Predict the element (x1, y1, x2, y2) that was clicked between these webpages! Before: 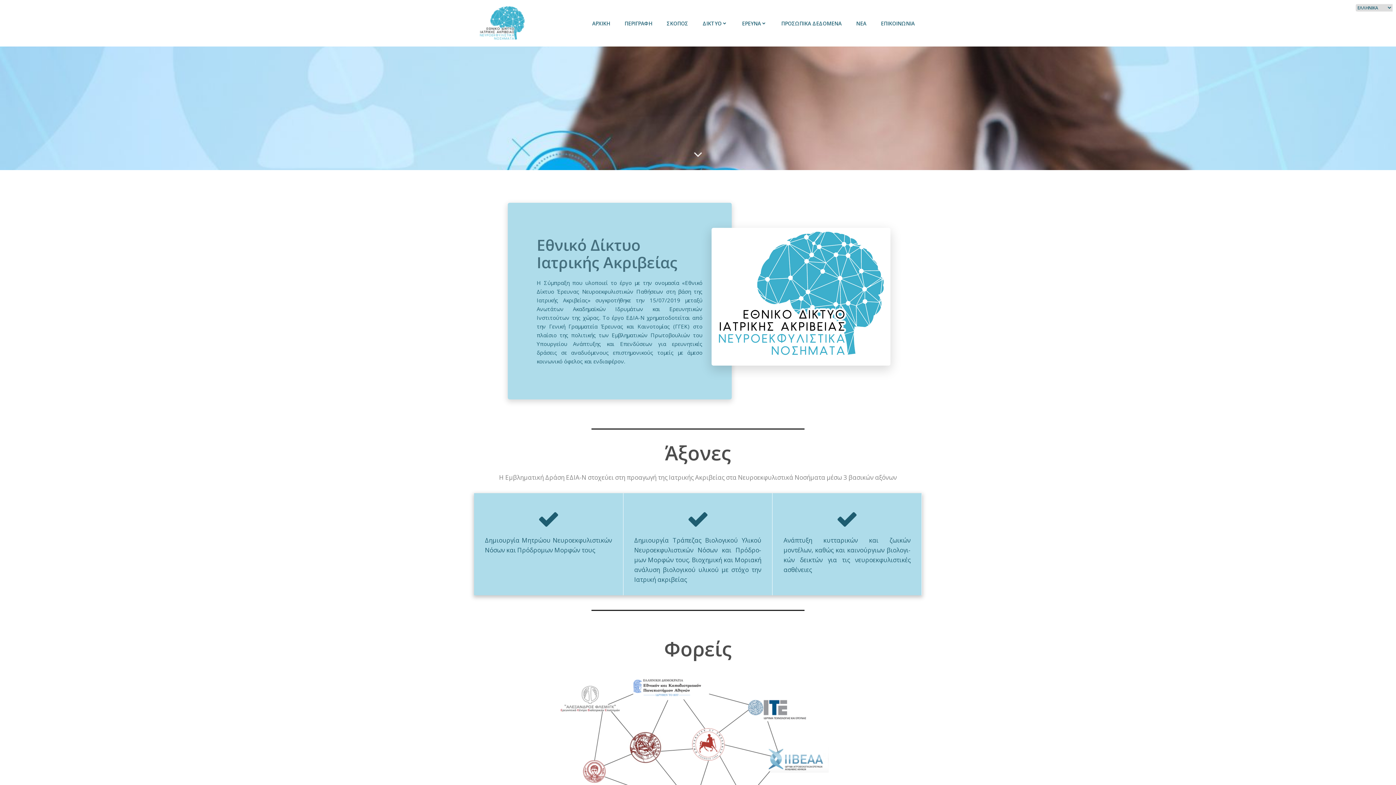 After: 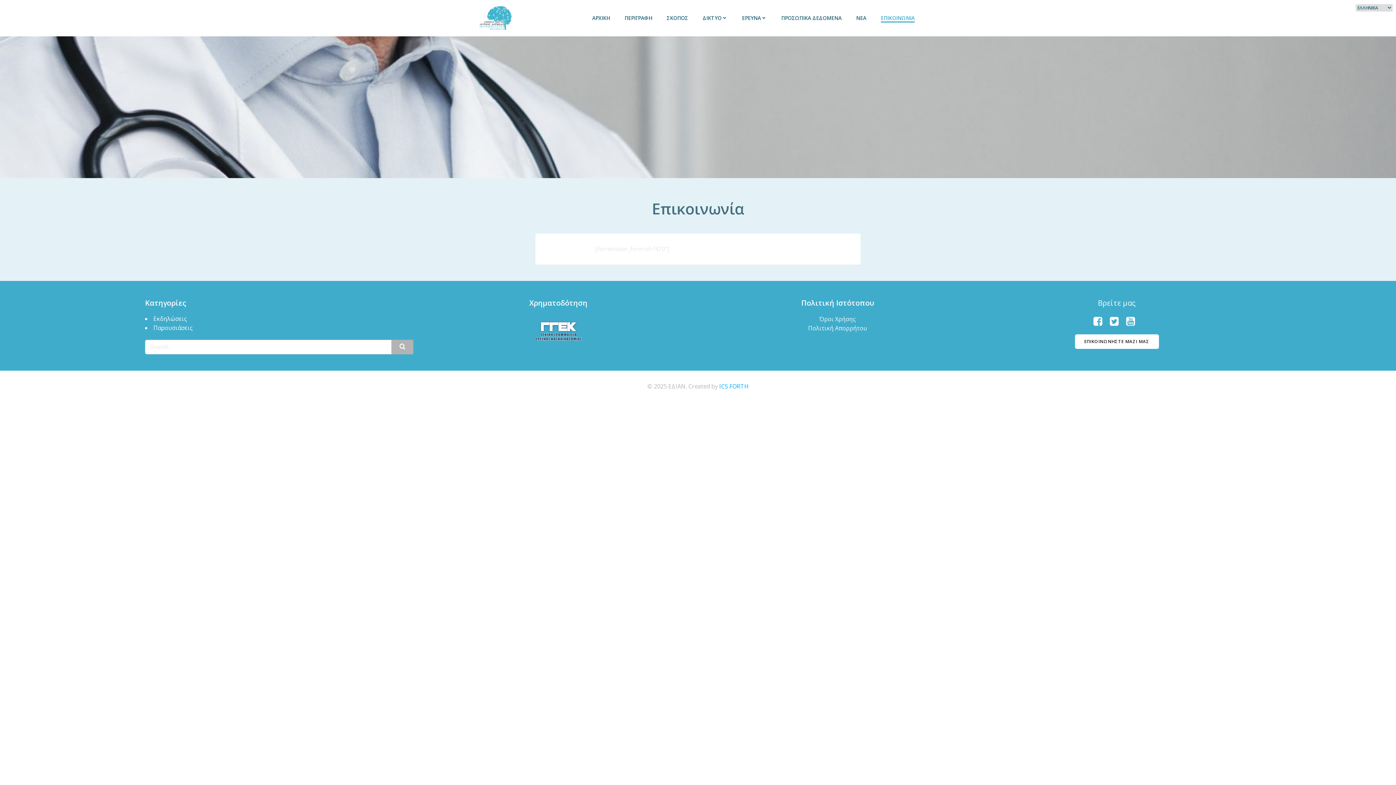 Action: label: ΕΠΙΚΟΙΝΩΝΙΑ bbox: (881, 19, 914, 27)